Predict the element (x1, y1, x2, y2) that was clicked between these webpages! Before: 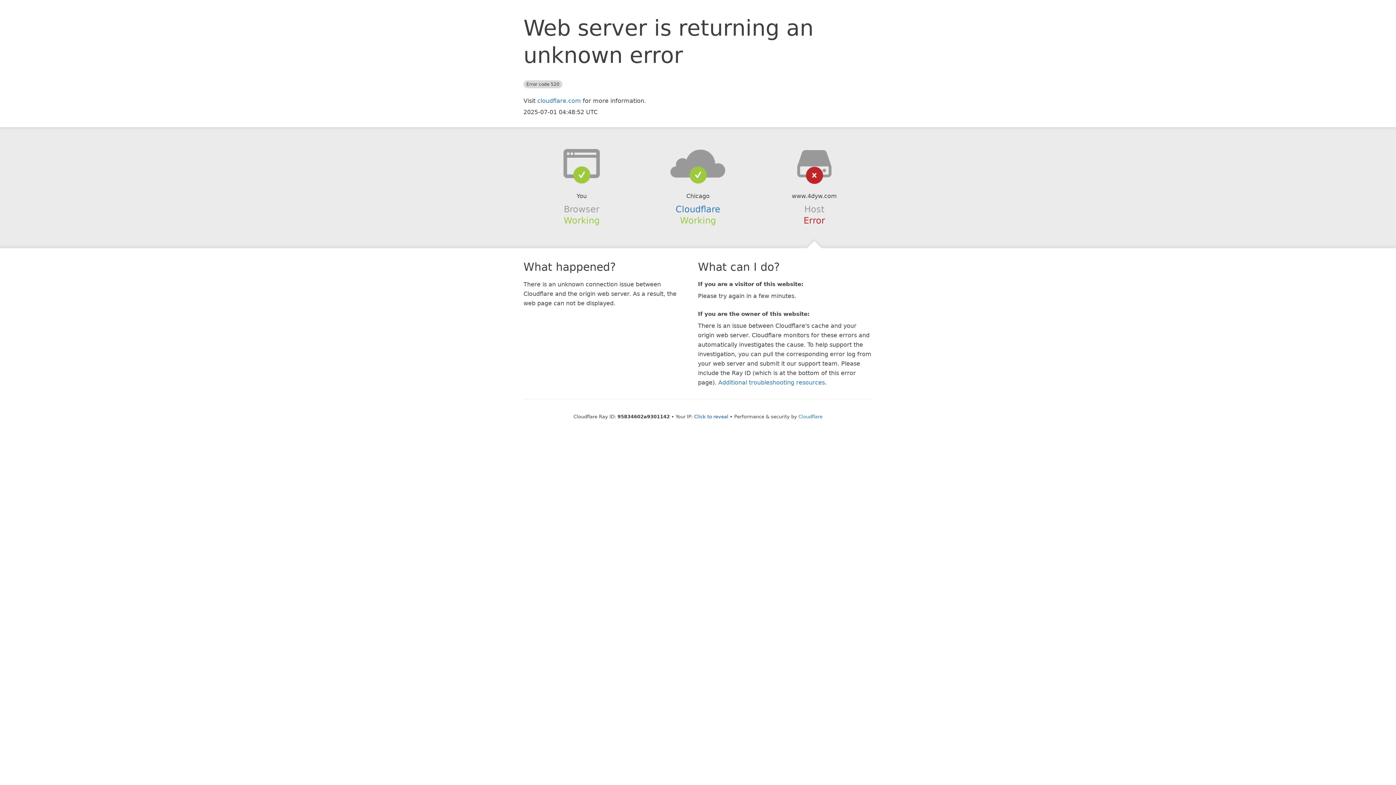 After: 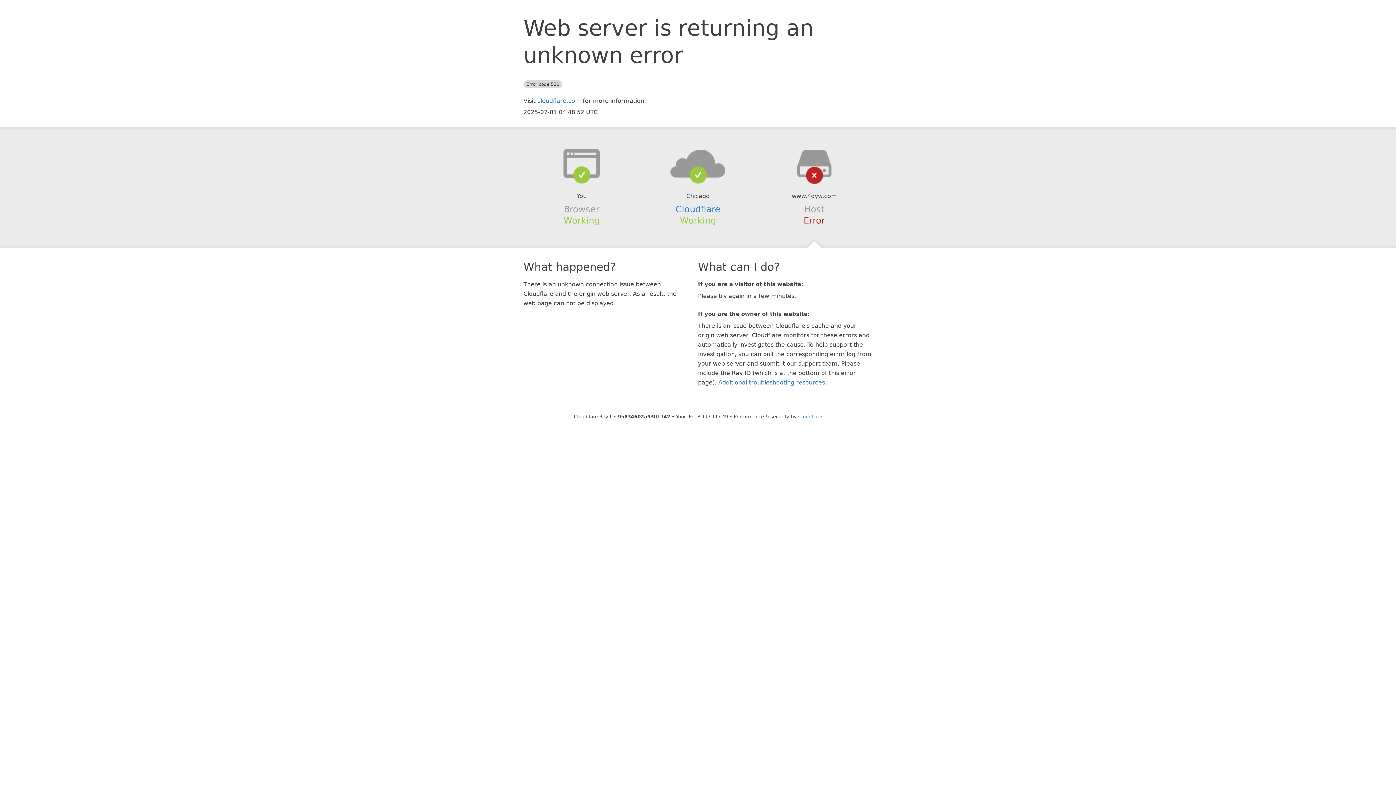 Action: bbox: (694, 414, 728, 419) label: Click to reveal